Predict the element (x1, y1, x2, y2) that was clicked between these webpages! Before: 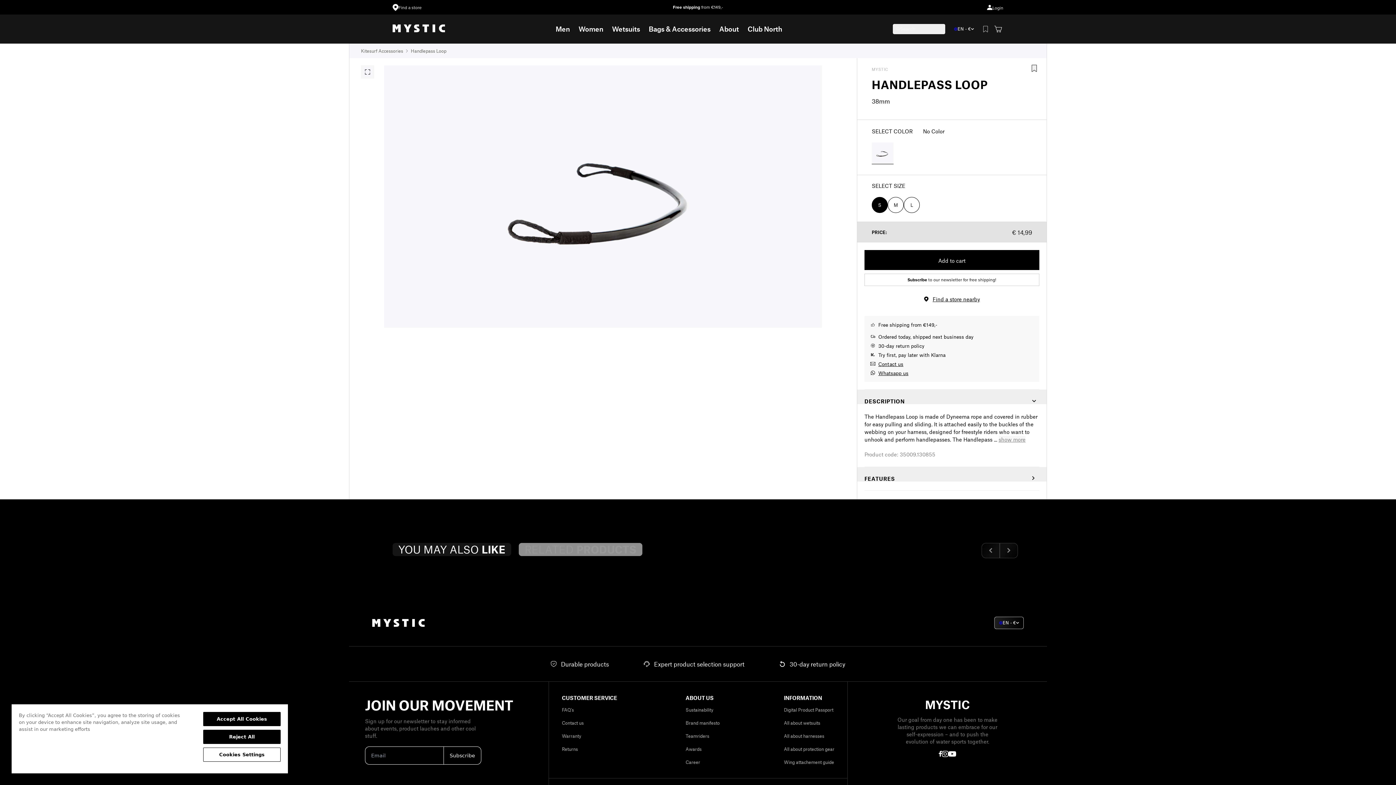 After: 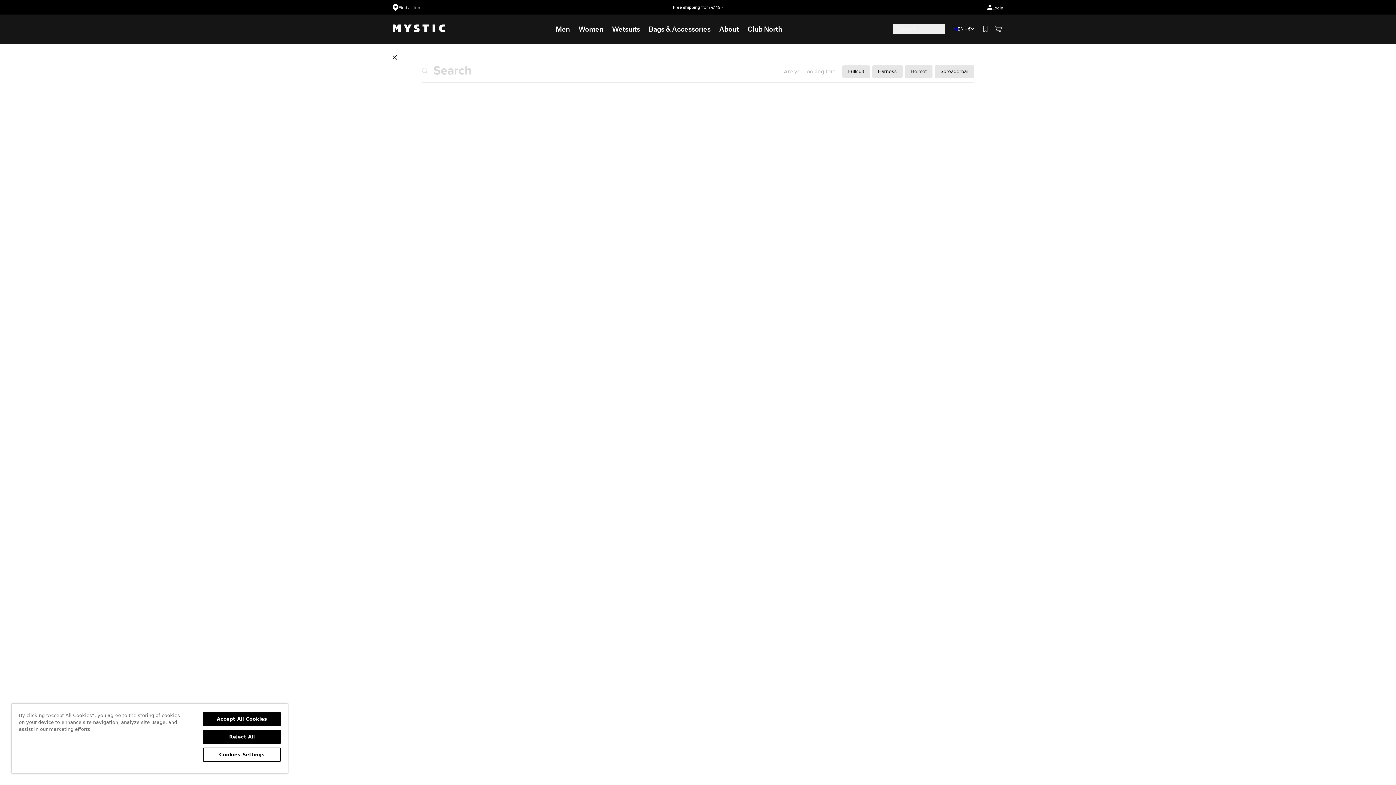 Action: bbox: (893, 24, 945, 34) label: Search